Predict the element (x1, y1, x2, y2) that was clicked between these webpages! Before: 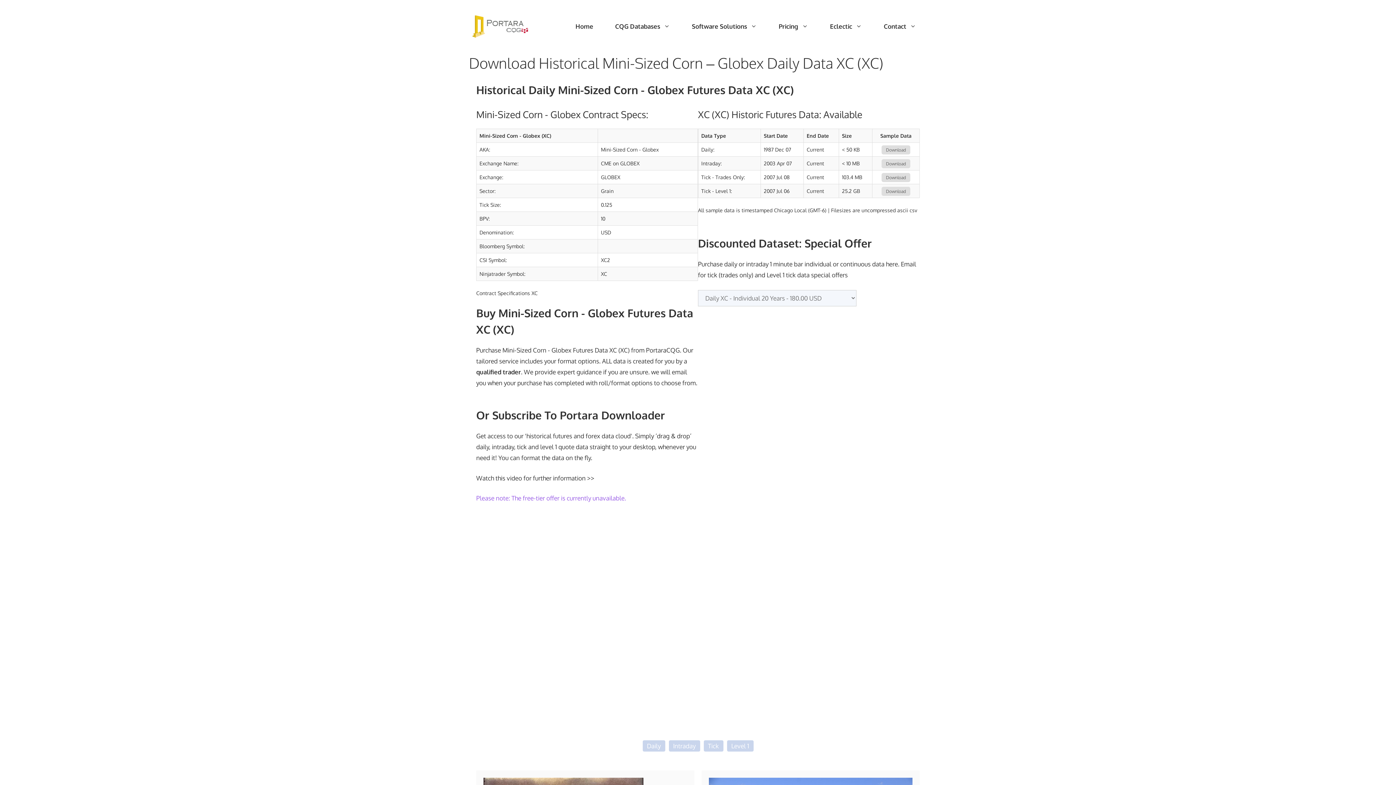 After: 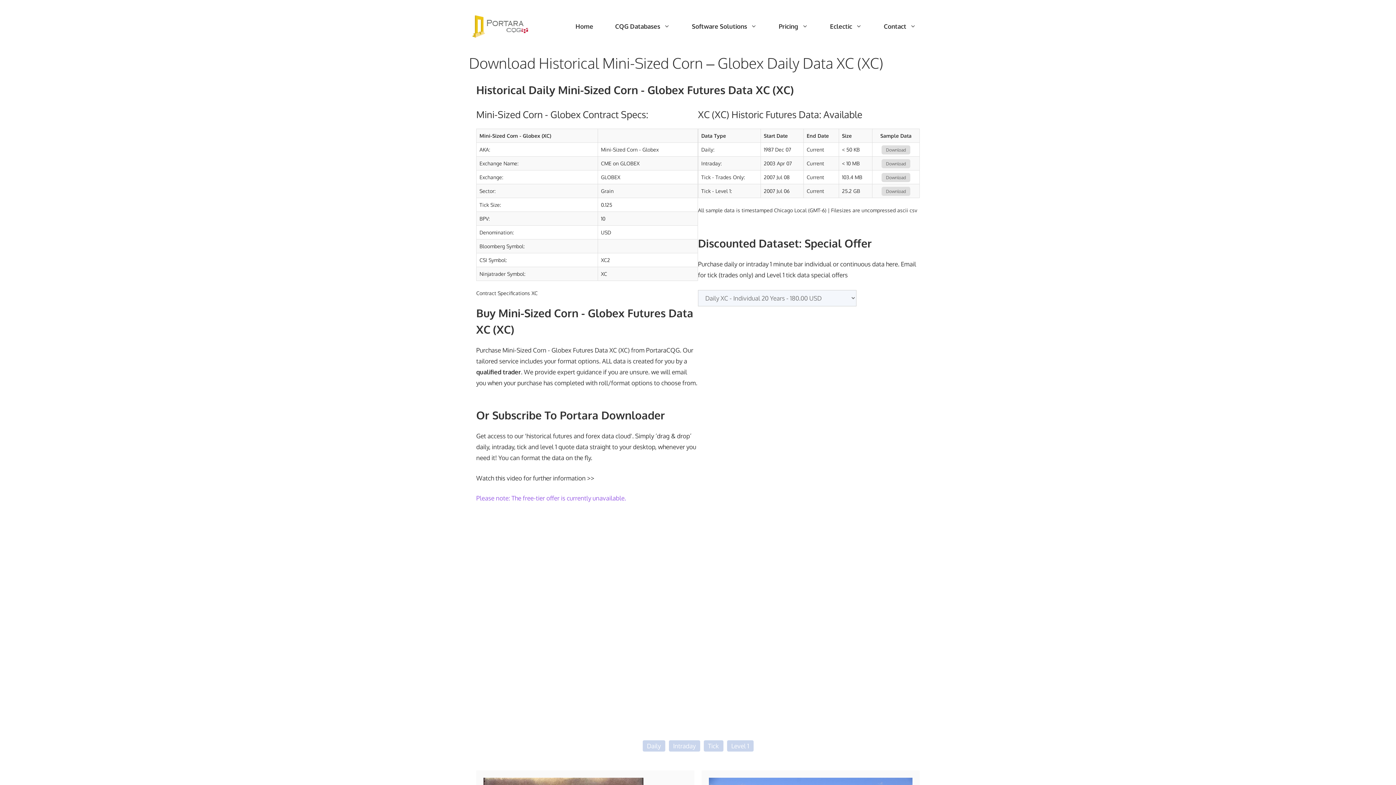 Action: bbox: (881, 173, 910, 182) label: Download